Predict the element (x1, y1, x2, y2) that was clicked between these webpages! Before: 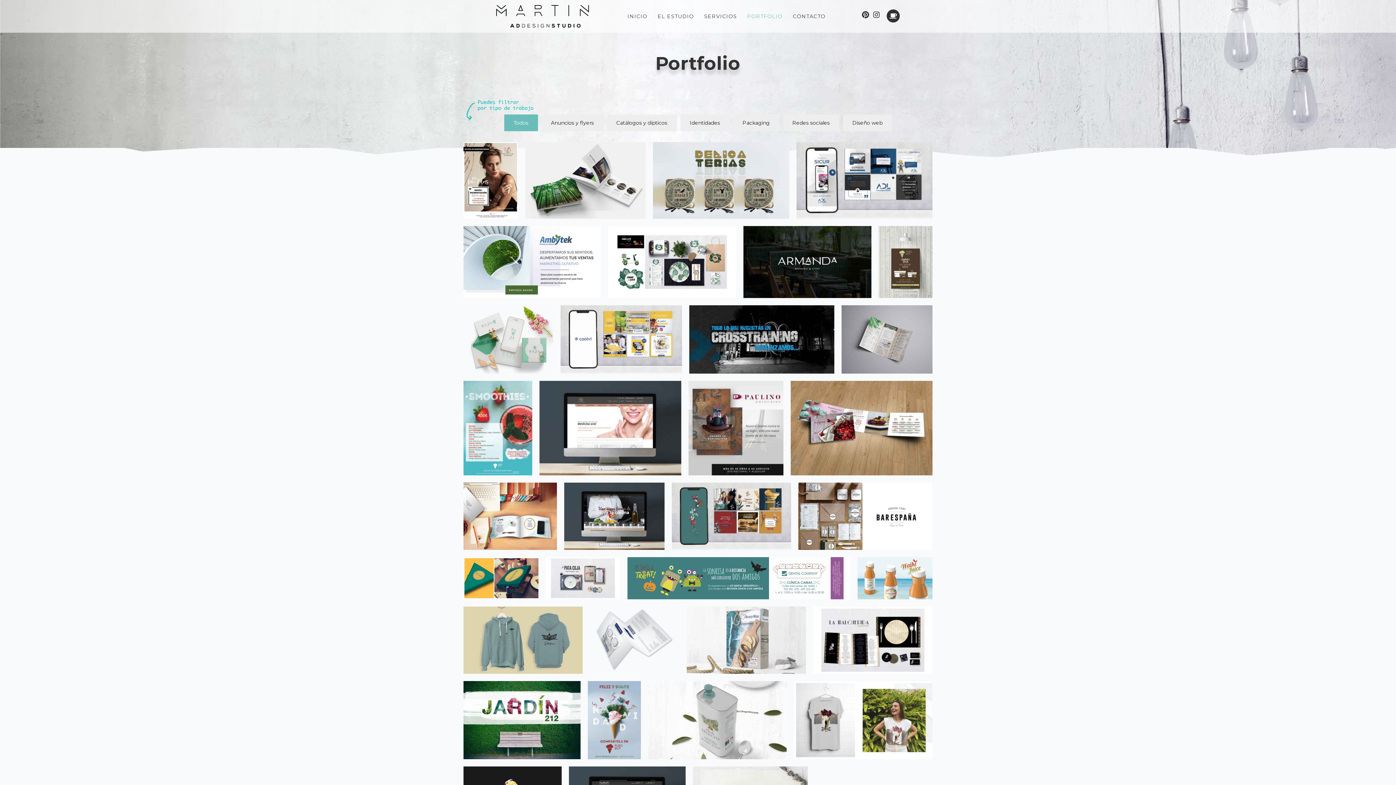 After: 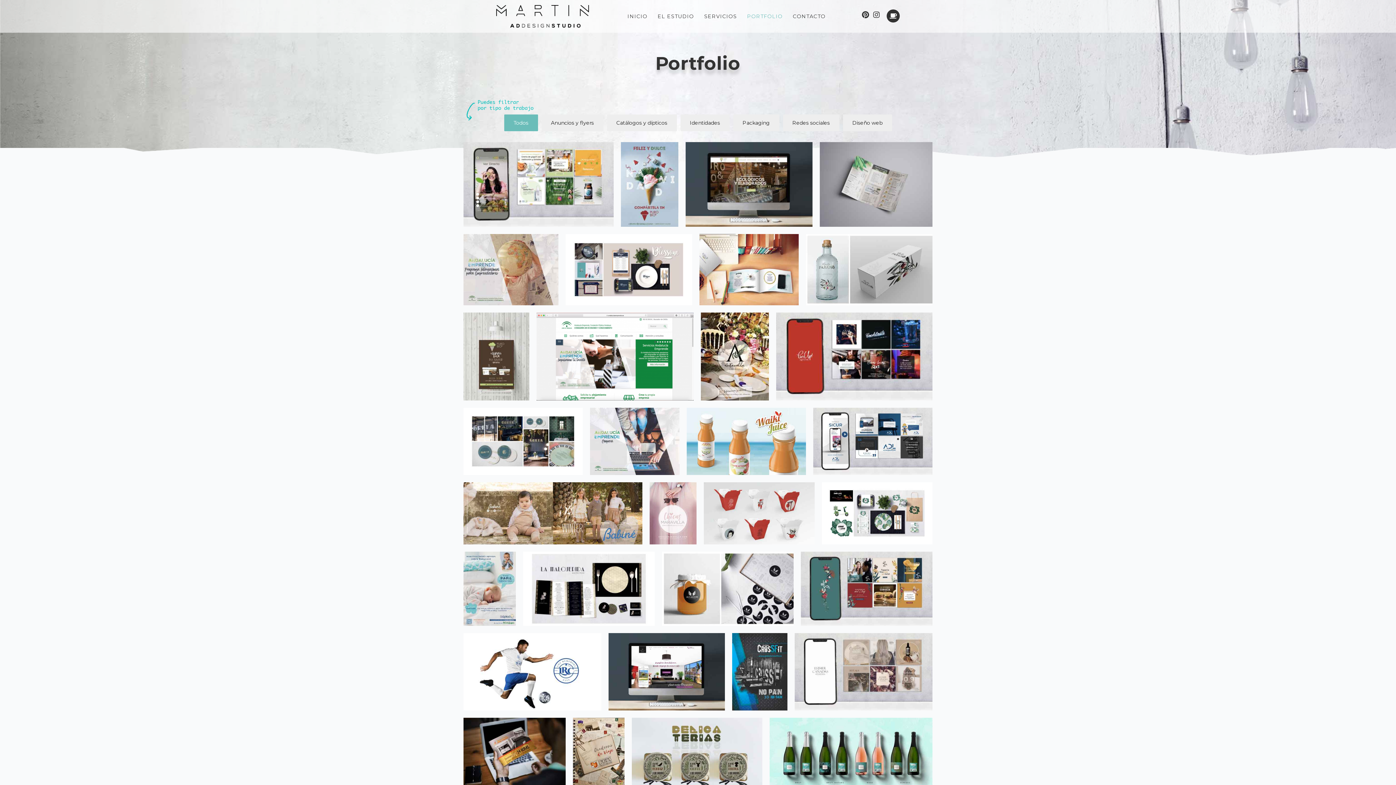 Action: bbox: (742, 0, 788, 32) label: PORTFOLIO